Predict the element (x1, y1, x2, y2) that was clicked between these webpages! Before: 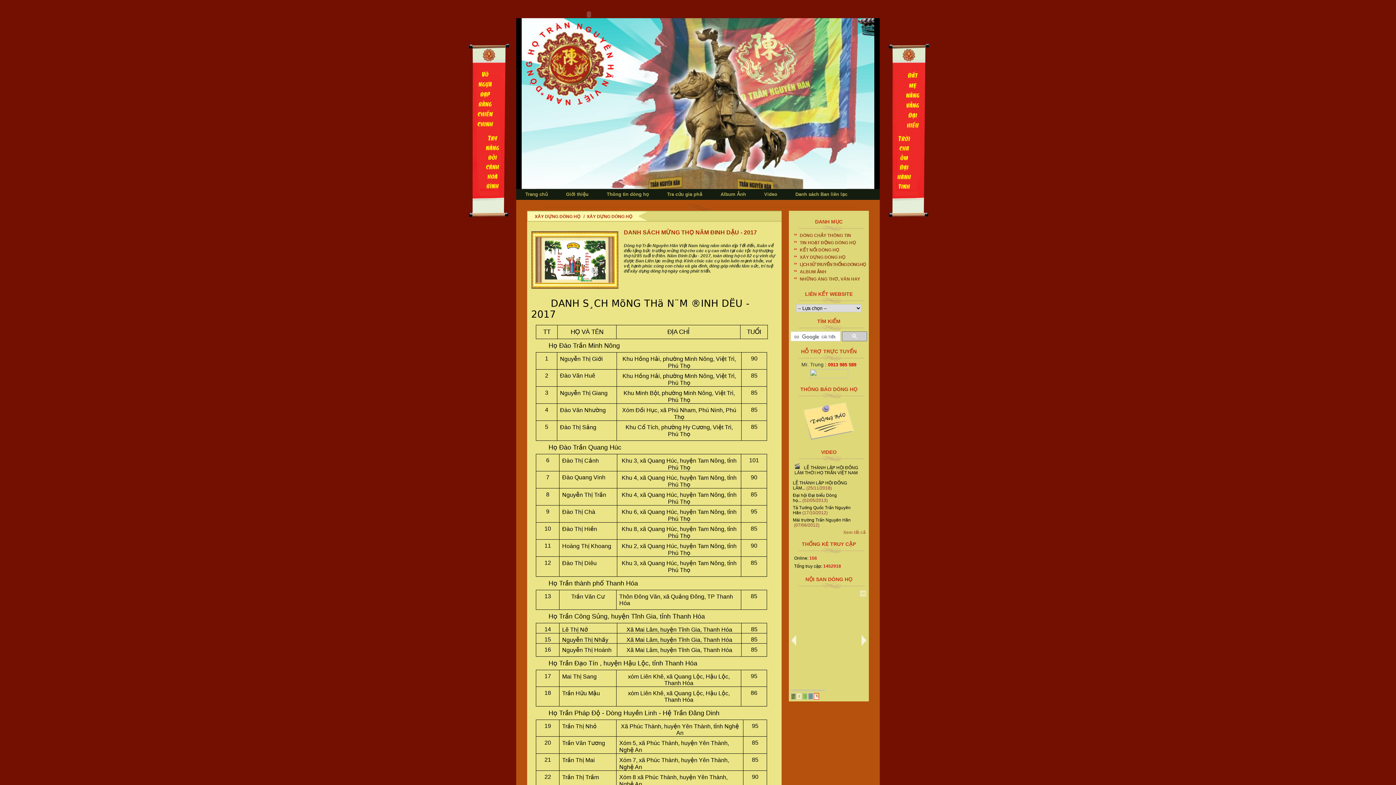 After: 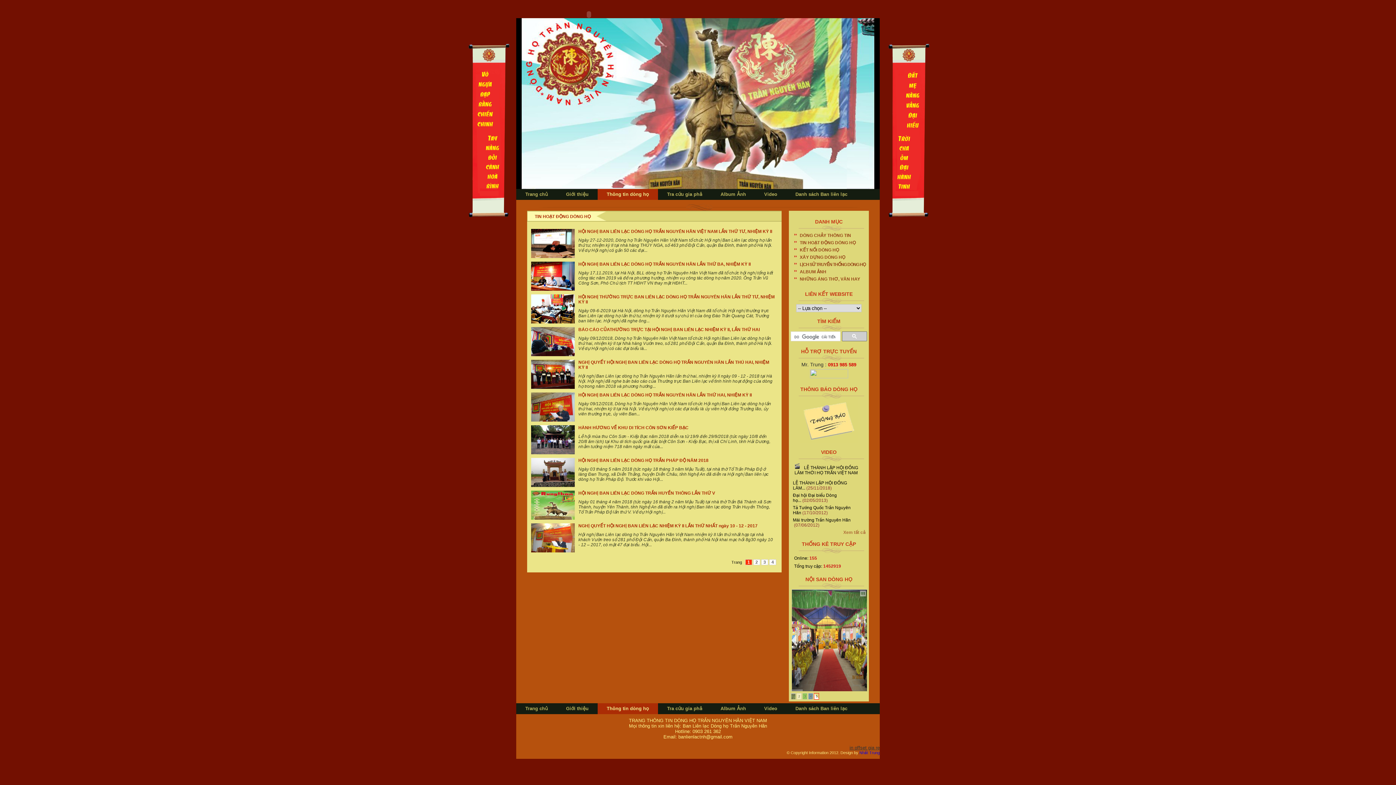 Action: label: Thông tin dòng họ bbox: (597, 189, 658, 200)